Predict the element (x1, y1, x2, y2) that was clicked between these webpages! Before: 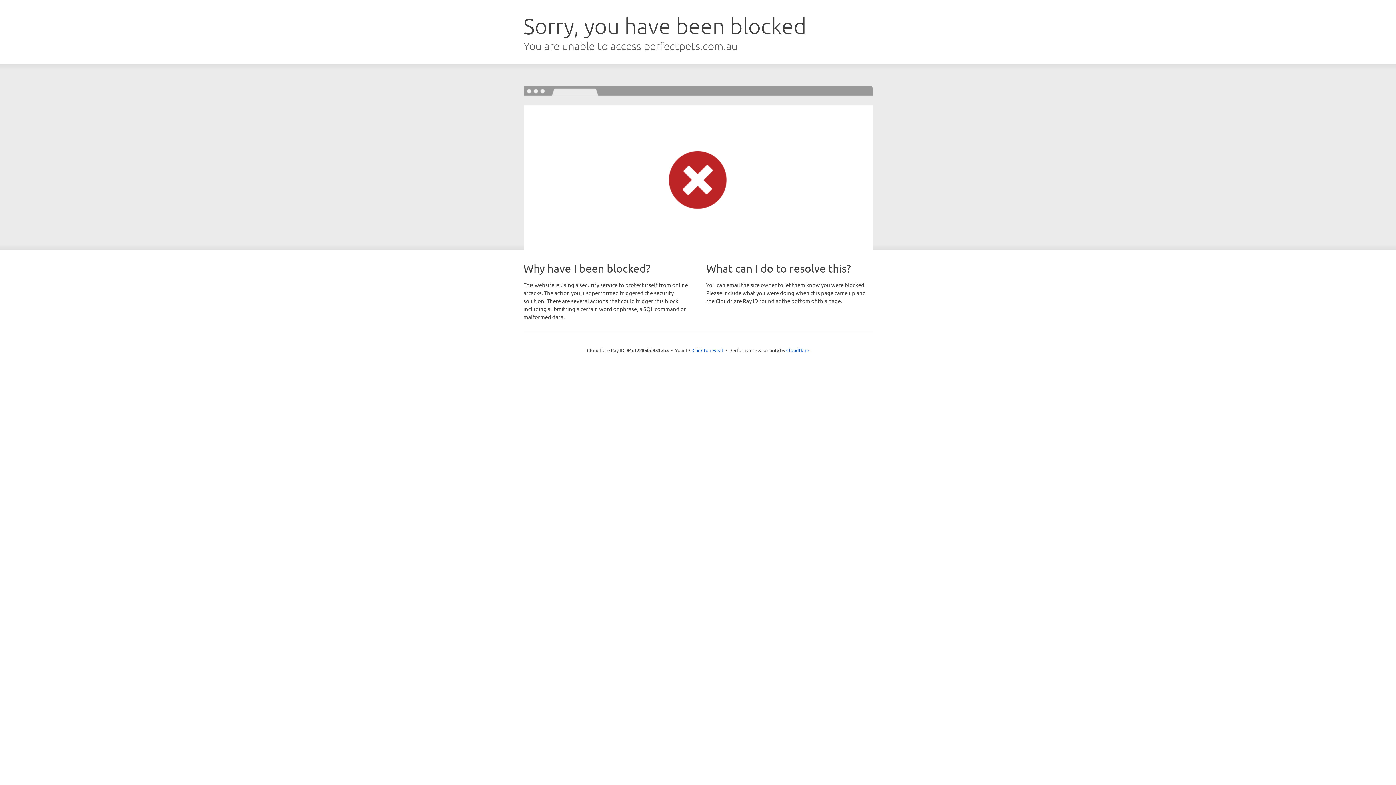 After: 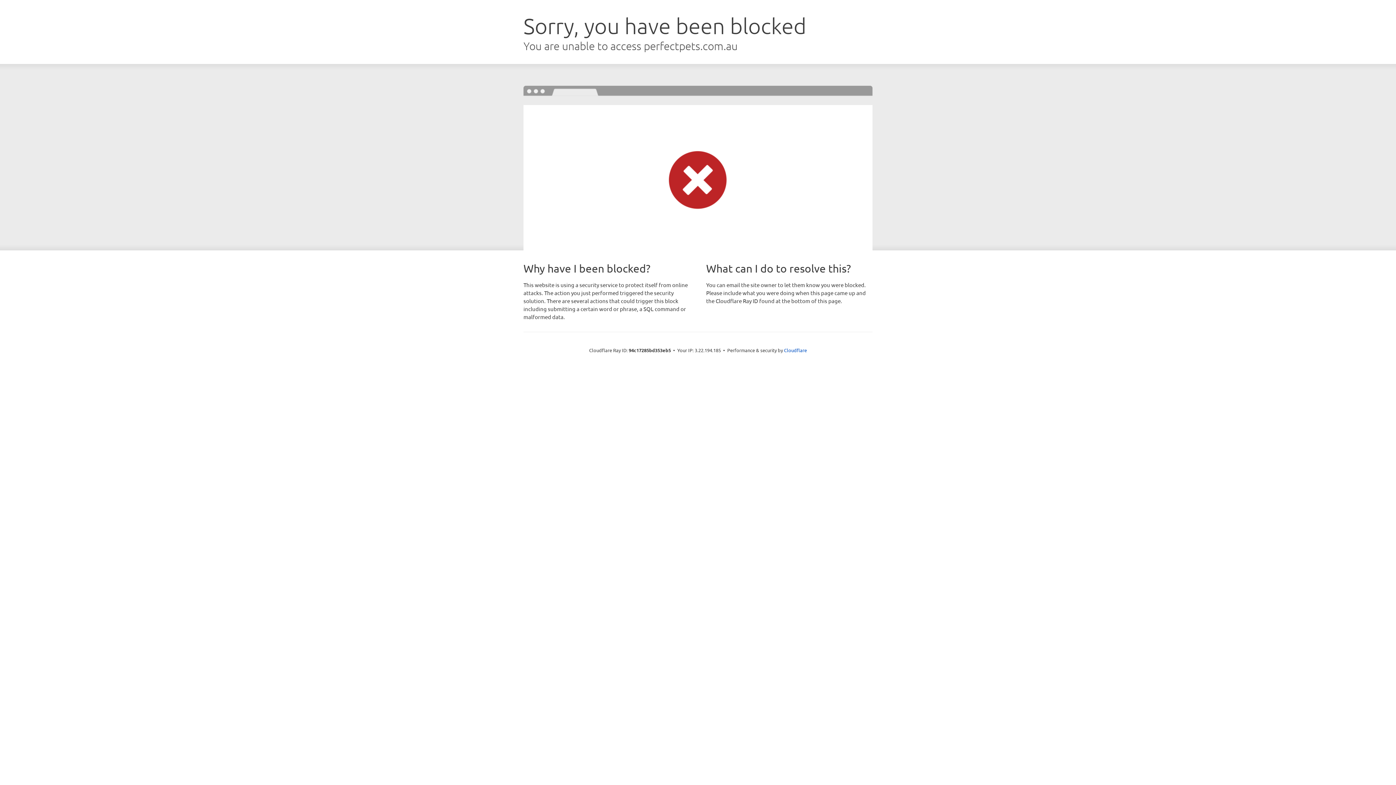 Action: bbox: (692, 346, 723, 353) label: Click to reveal